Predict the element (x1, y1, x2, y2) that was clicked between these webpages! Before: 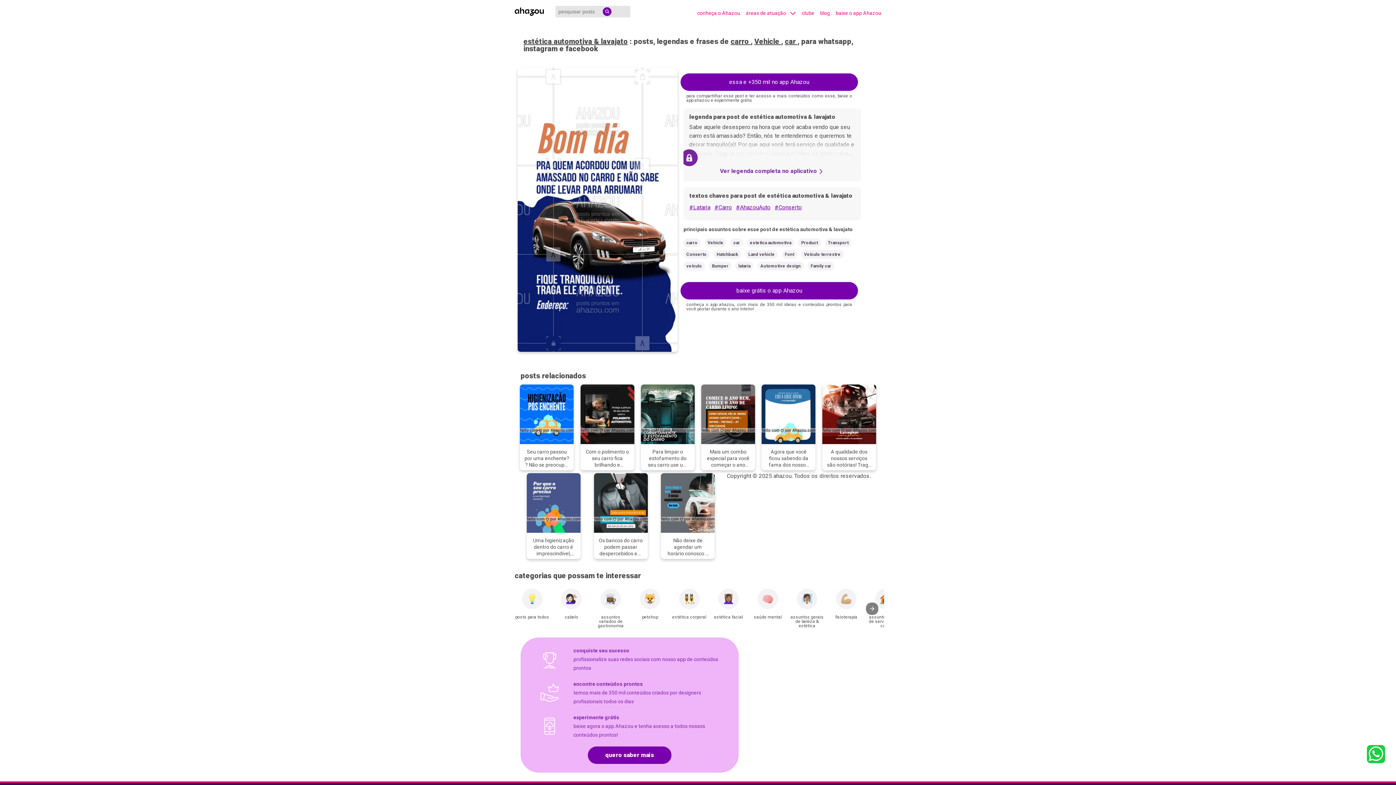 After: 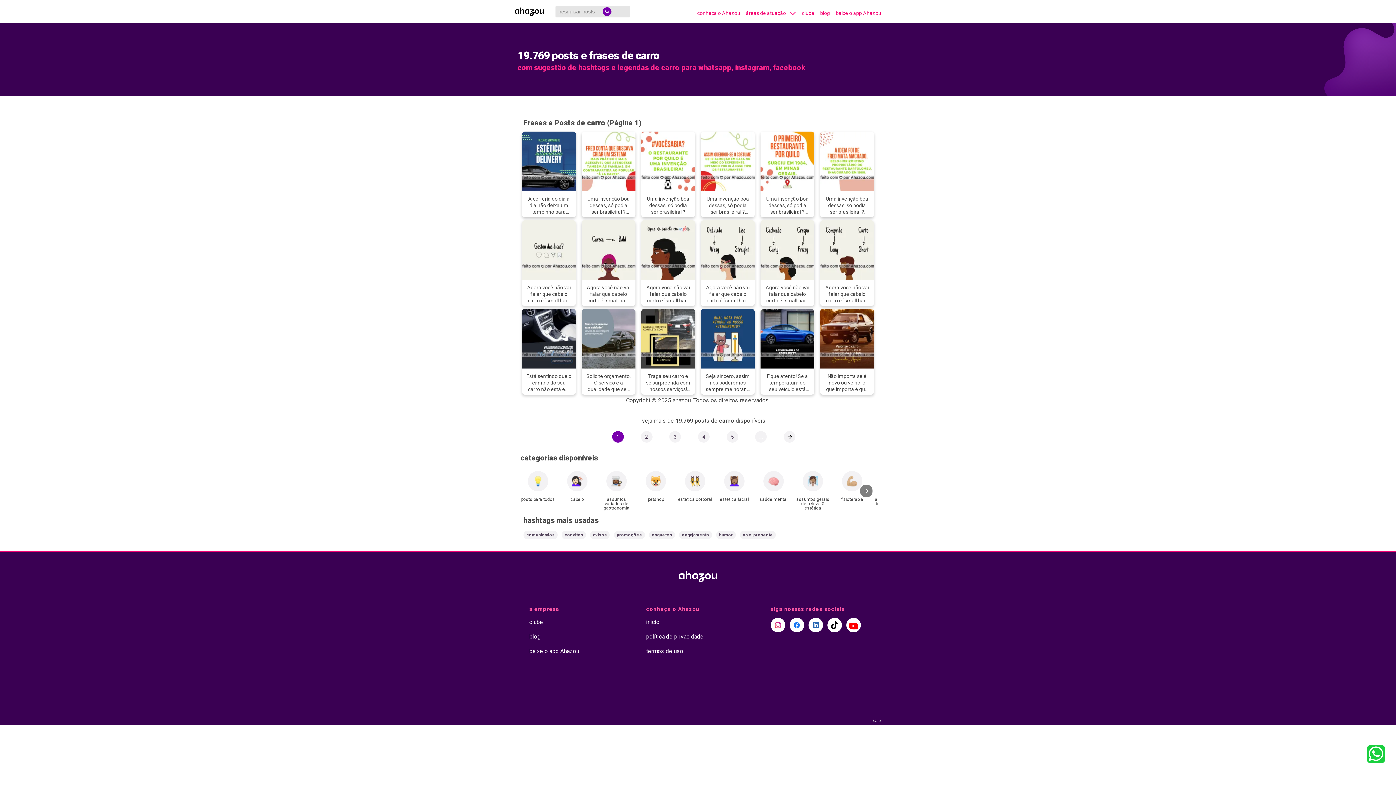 Action: bbox: (683, 238, 700, 247) label: carro